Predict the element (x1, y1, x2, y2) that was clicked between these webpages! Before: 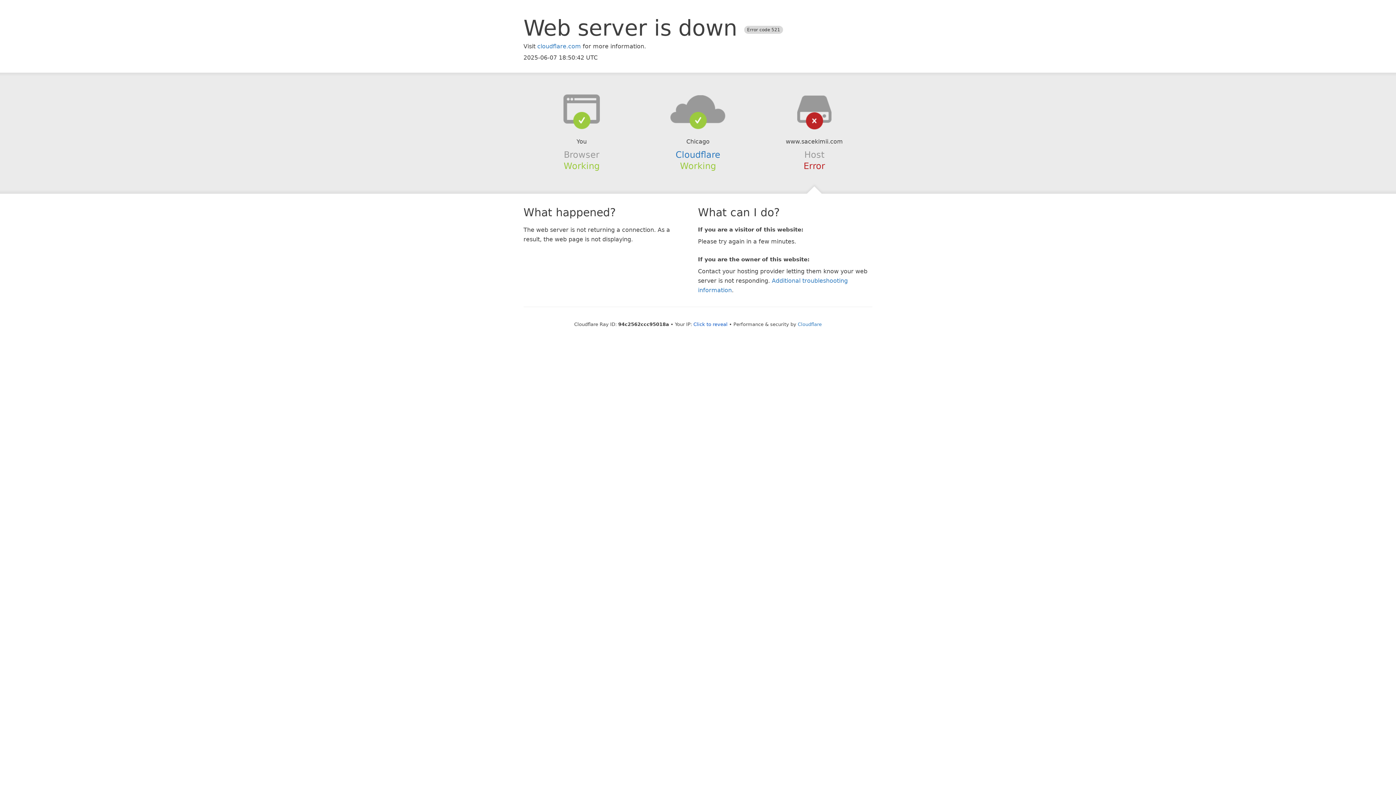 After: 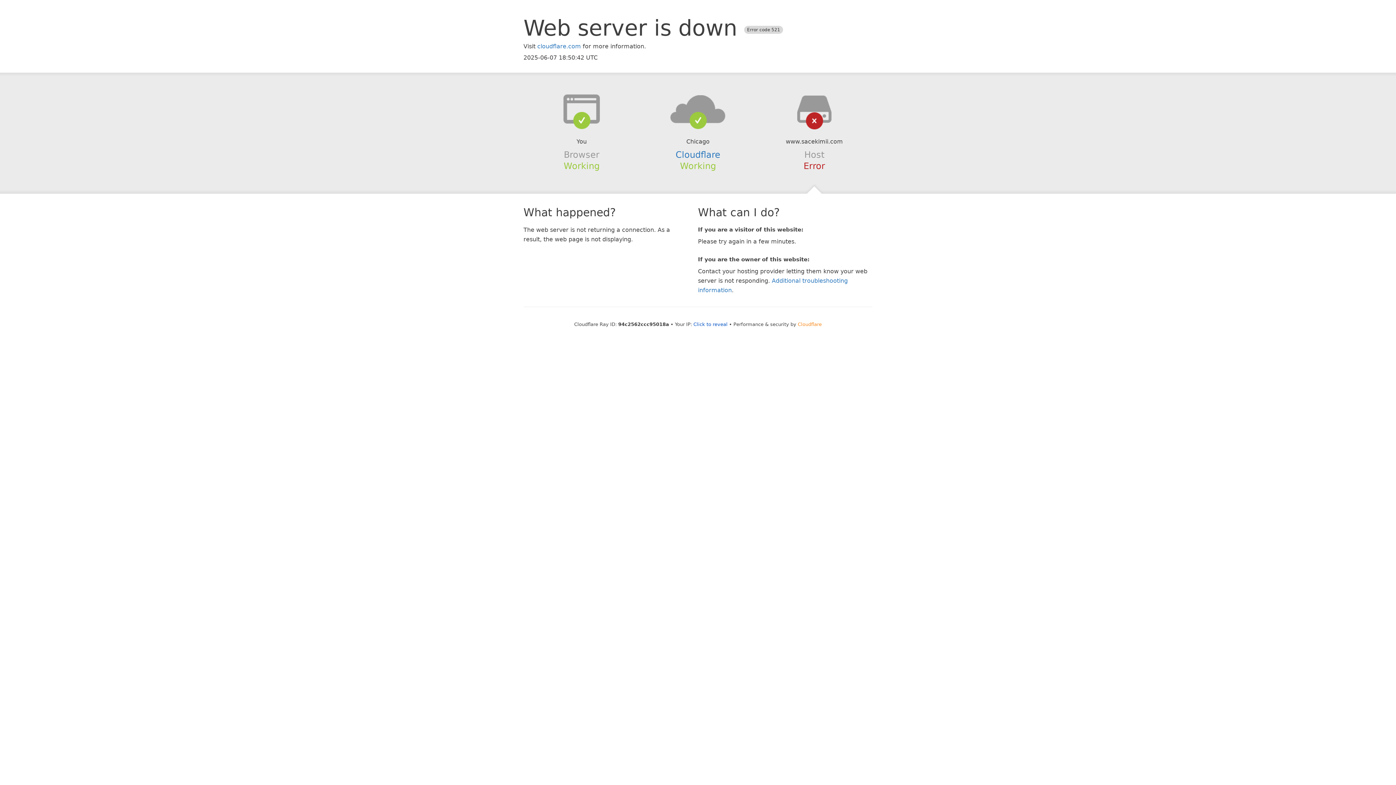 Action: bbox: (798, 321, 822, 327) label: Cloudflare